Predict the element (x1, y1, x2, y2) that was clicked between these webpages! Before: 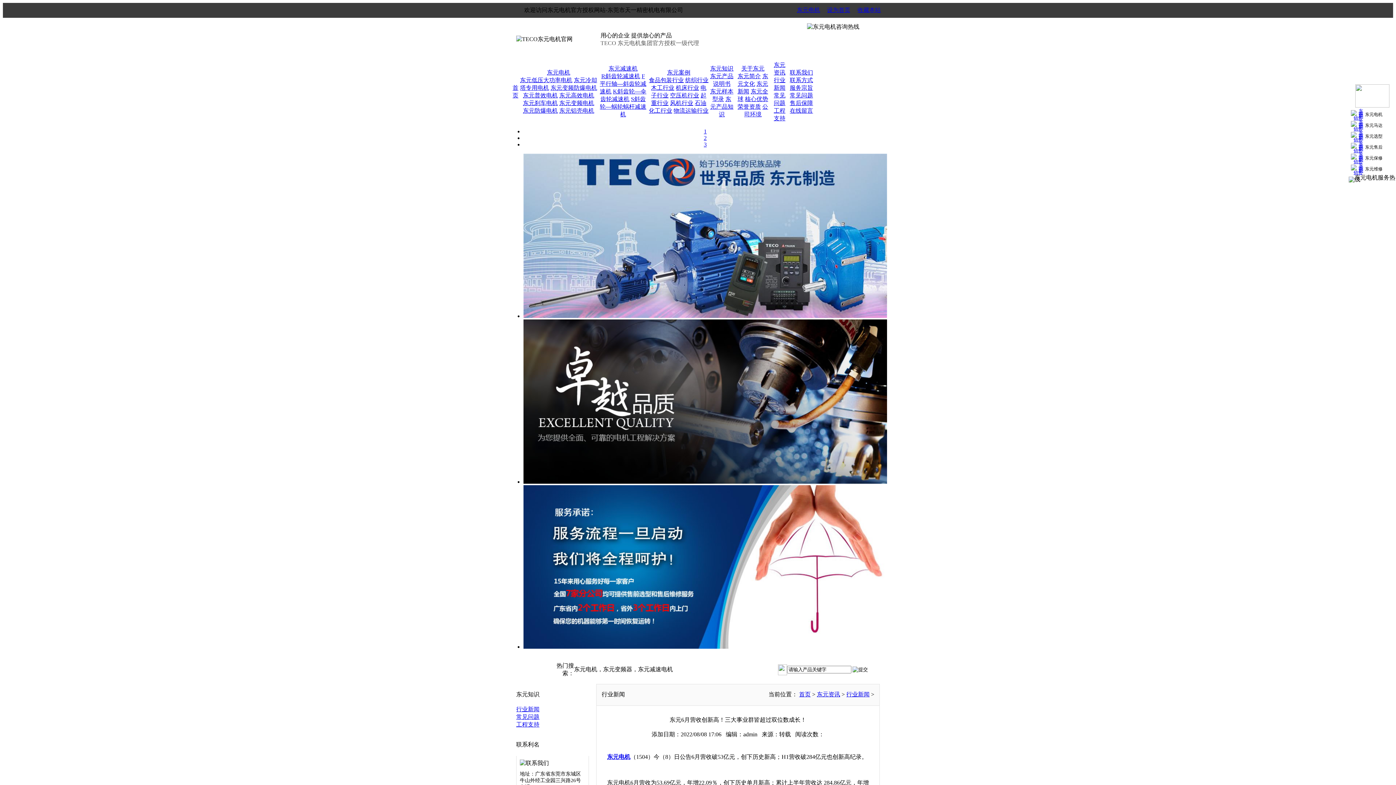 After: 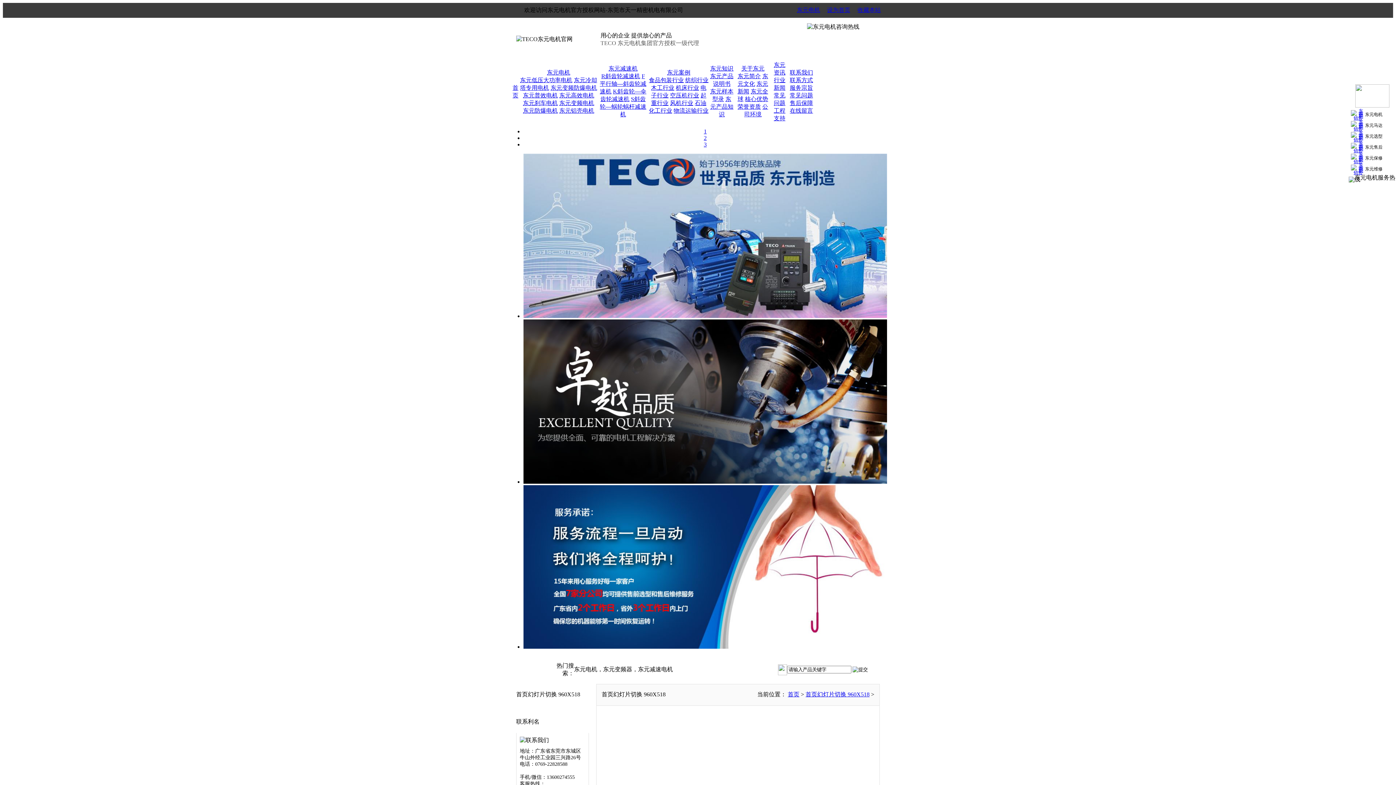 Action: bbox: (523, 313, 887, 319)